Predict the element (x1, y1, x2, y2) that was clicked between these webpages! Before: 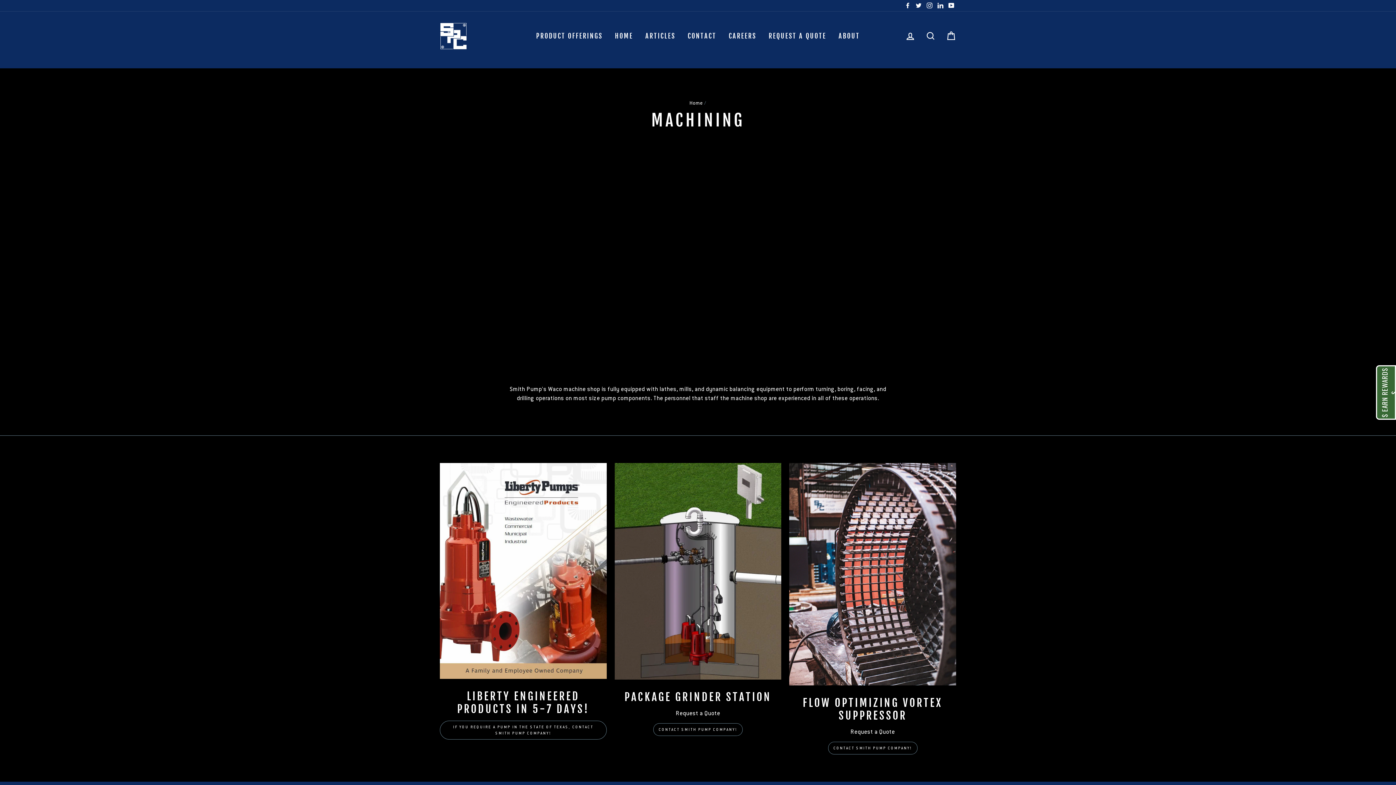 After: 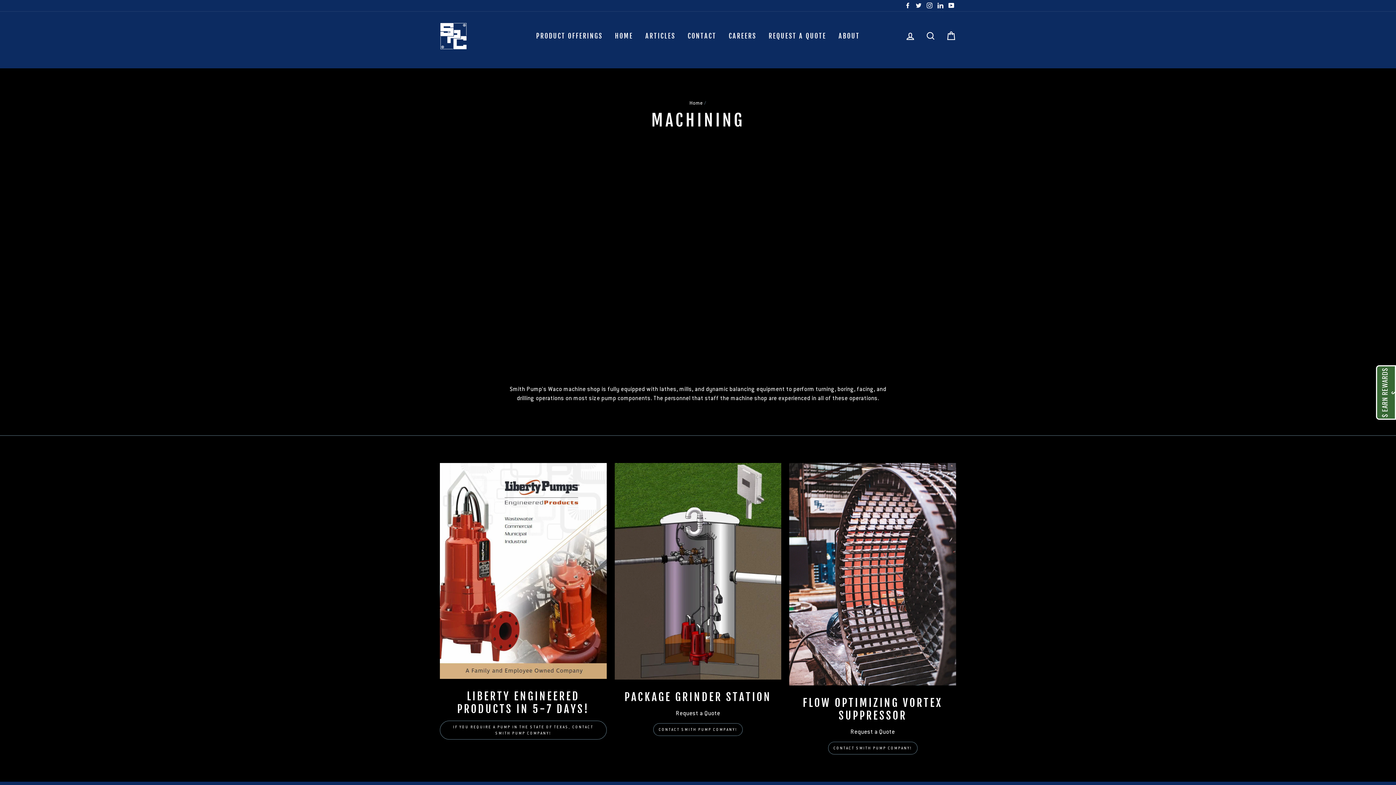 Action: bbox: (903, 0, 912, 11) label: Facebook